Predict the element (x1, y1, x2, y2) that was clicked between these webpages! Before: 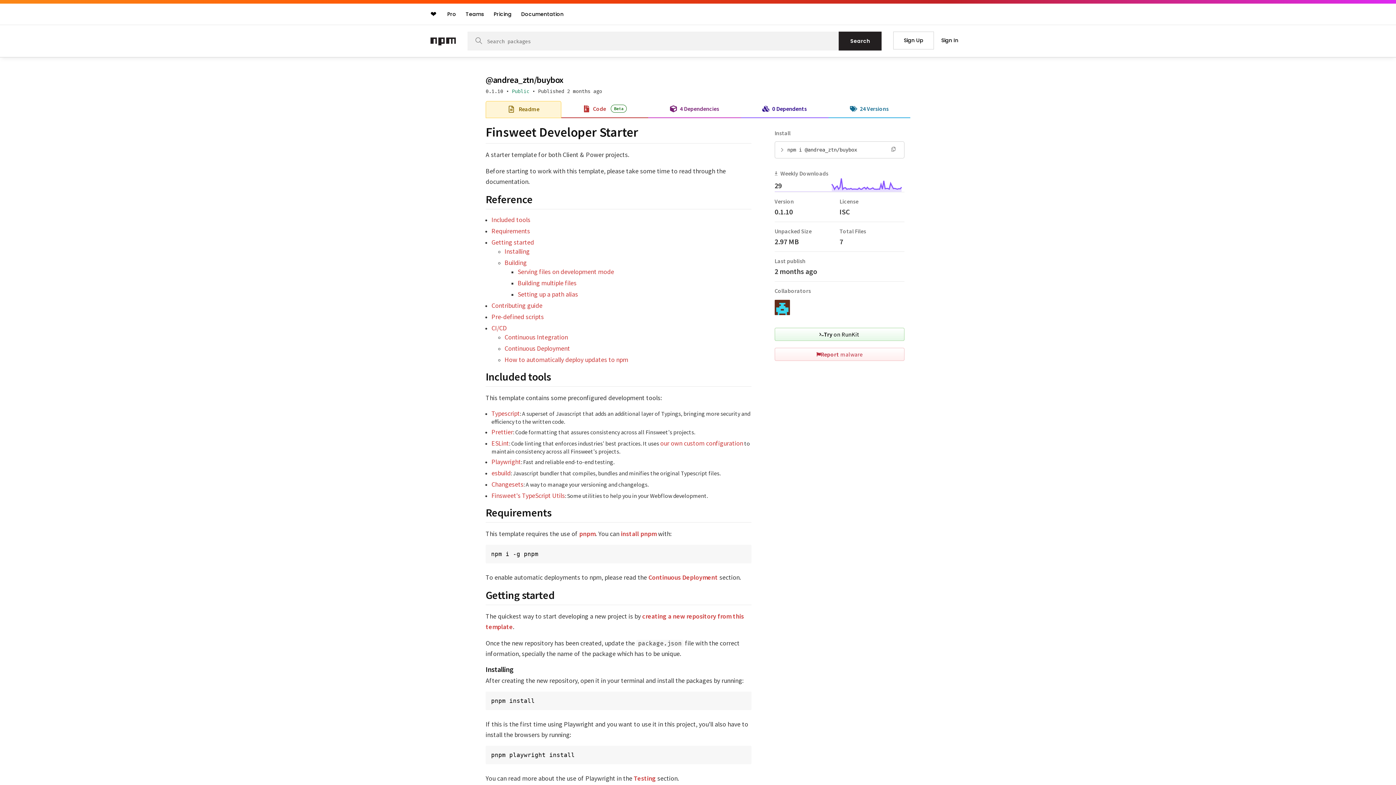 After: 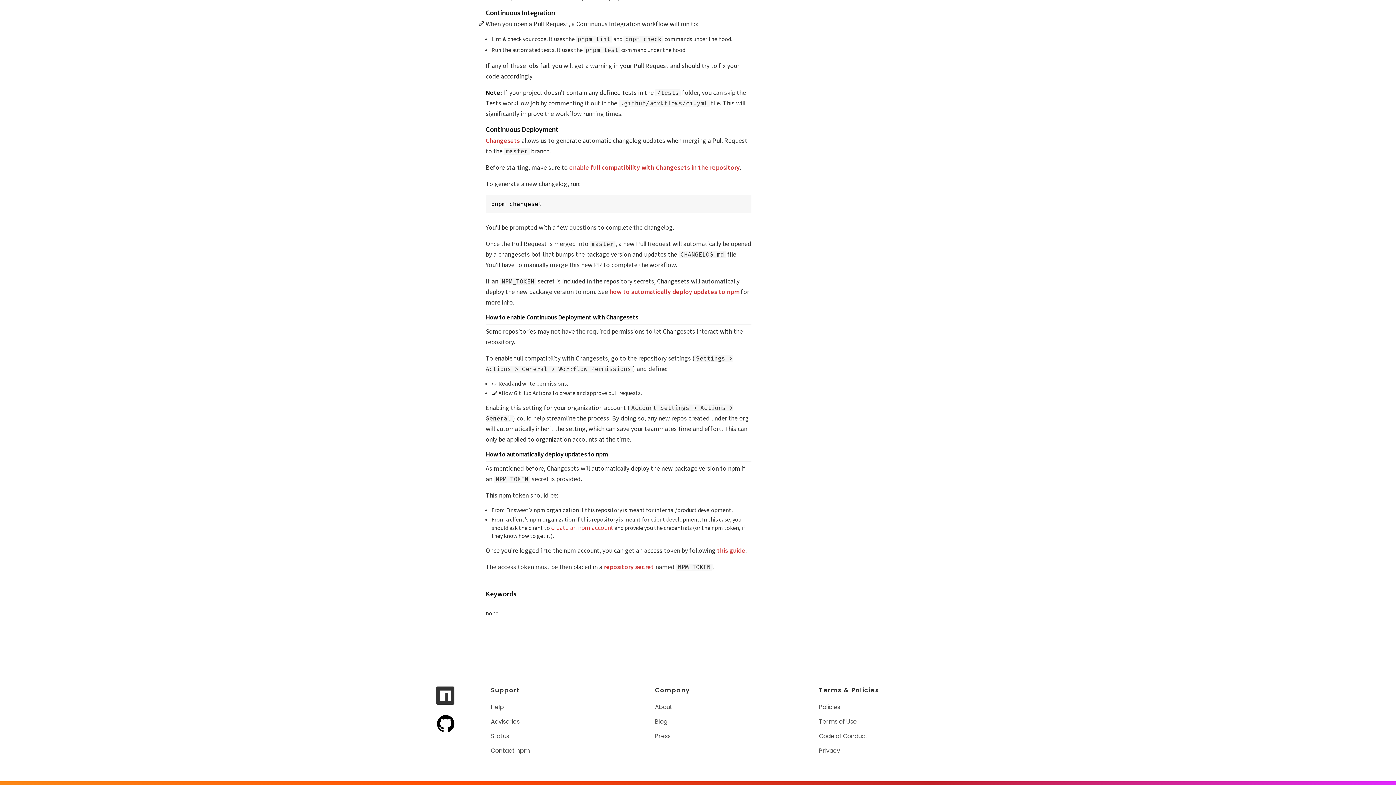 Action: bbox: (504, 333, 568, 341) label: Continuous Integration